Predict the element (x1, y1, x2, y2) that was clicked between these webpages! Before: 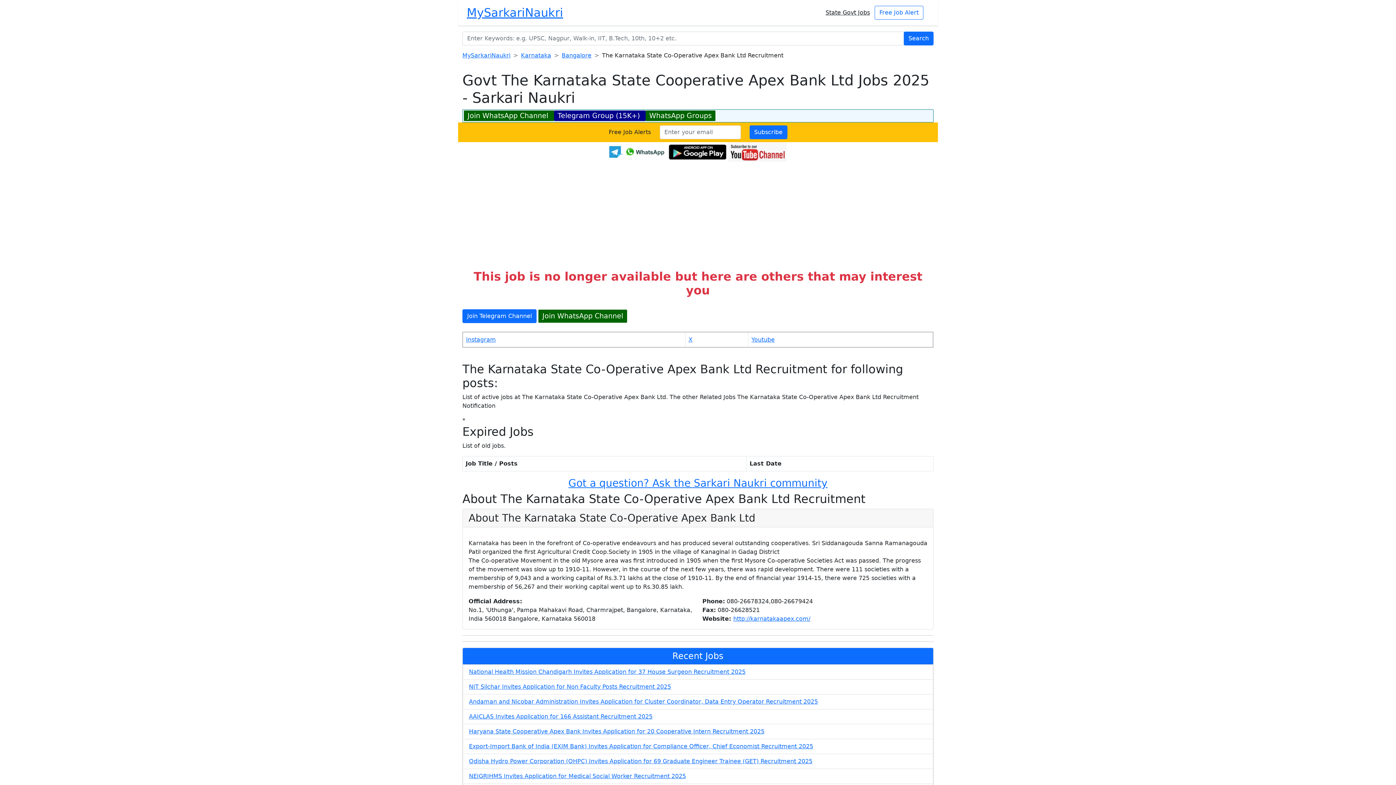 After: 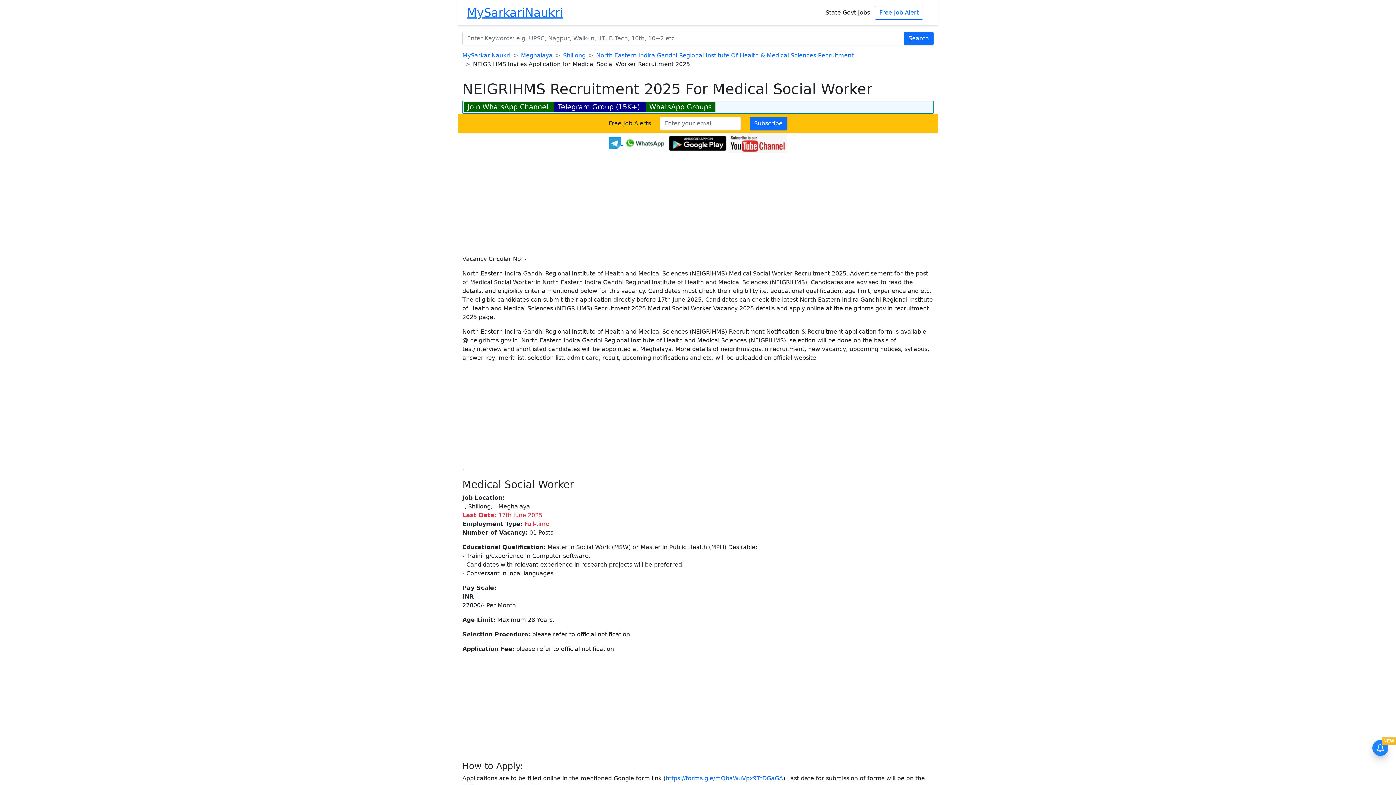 Action: label: NEIGRIHMS Invites Application for Medical Social Worker Recruitment 2025 bbox: (469, 773, 686, 780)